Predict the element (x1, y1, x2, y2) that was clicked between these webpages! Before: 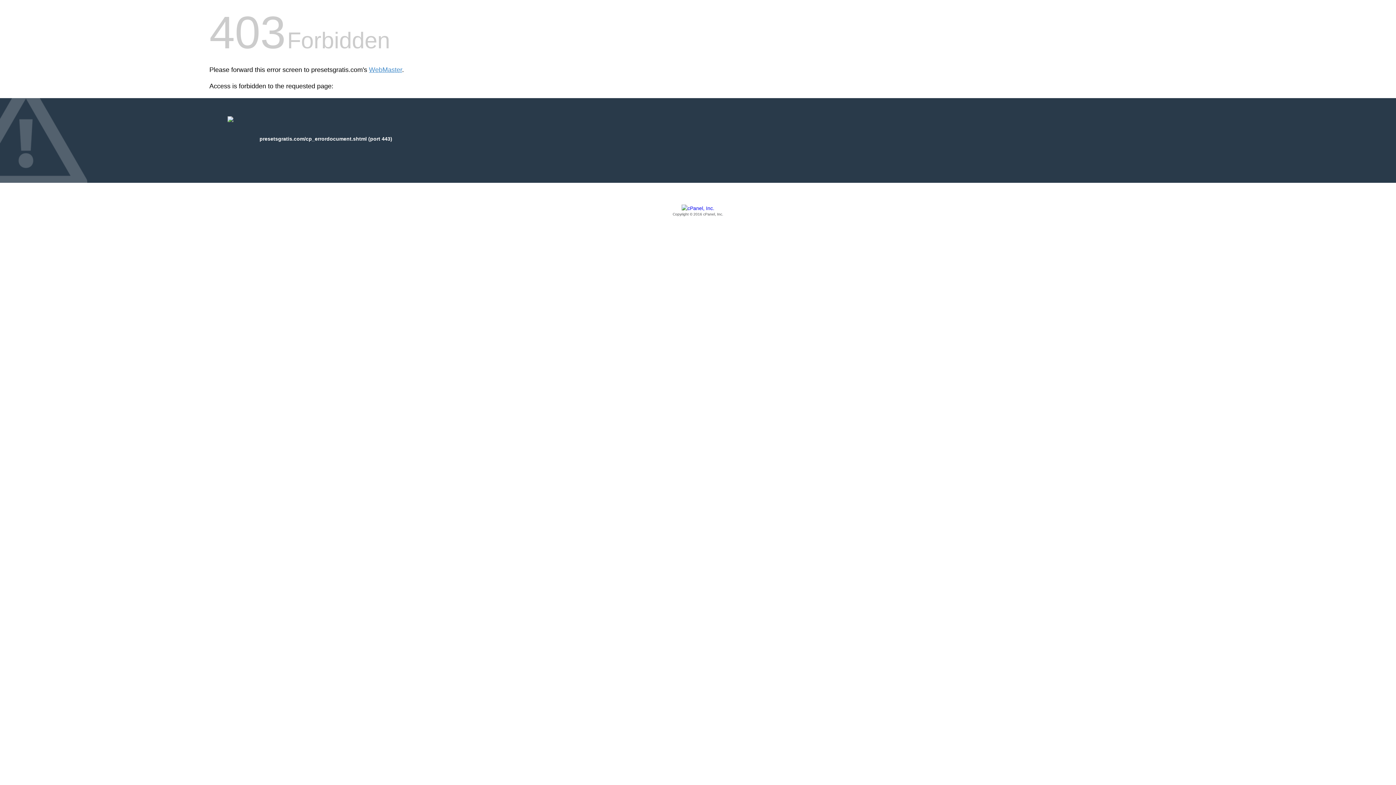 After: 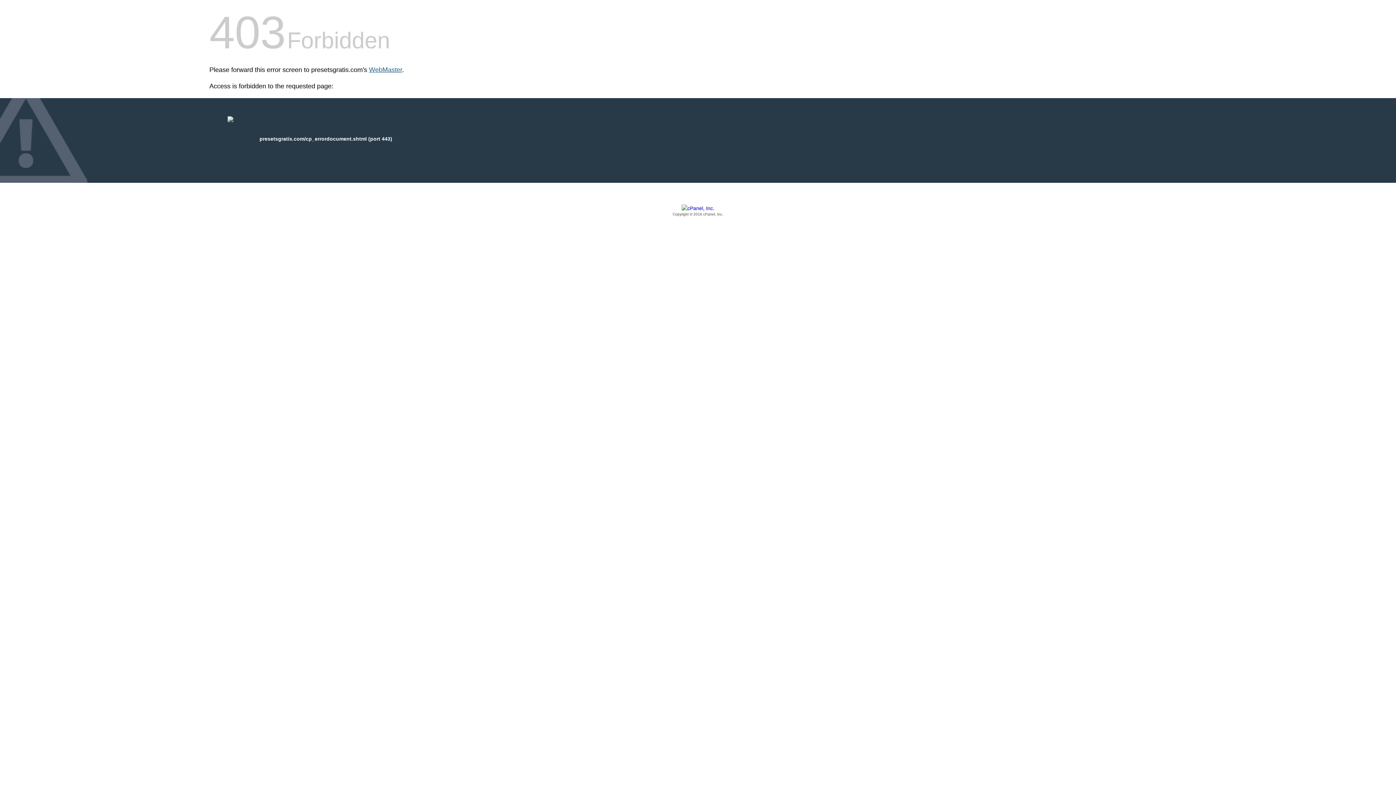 Action: label: WebMaster bbox: (369, 66, 402, 73)